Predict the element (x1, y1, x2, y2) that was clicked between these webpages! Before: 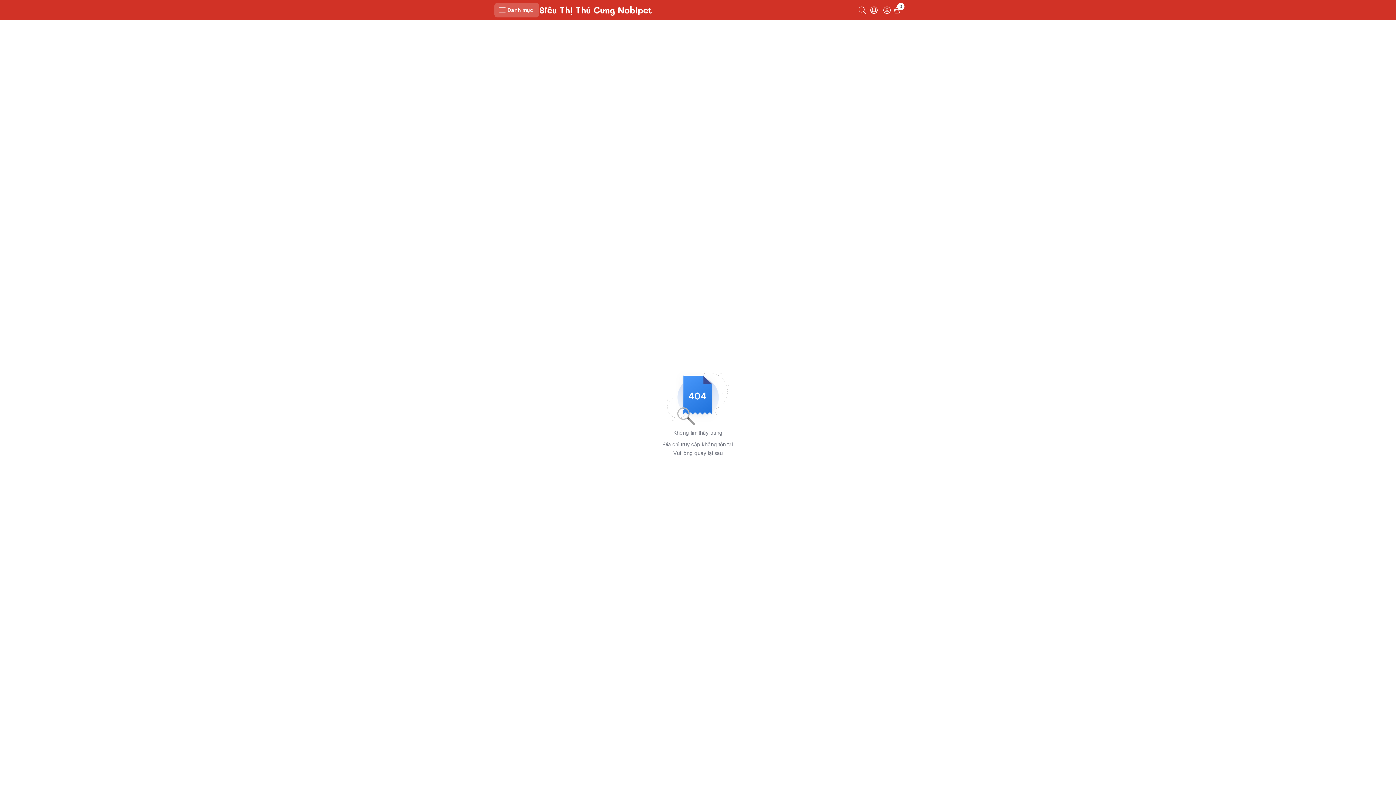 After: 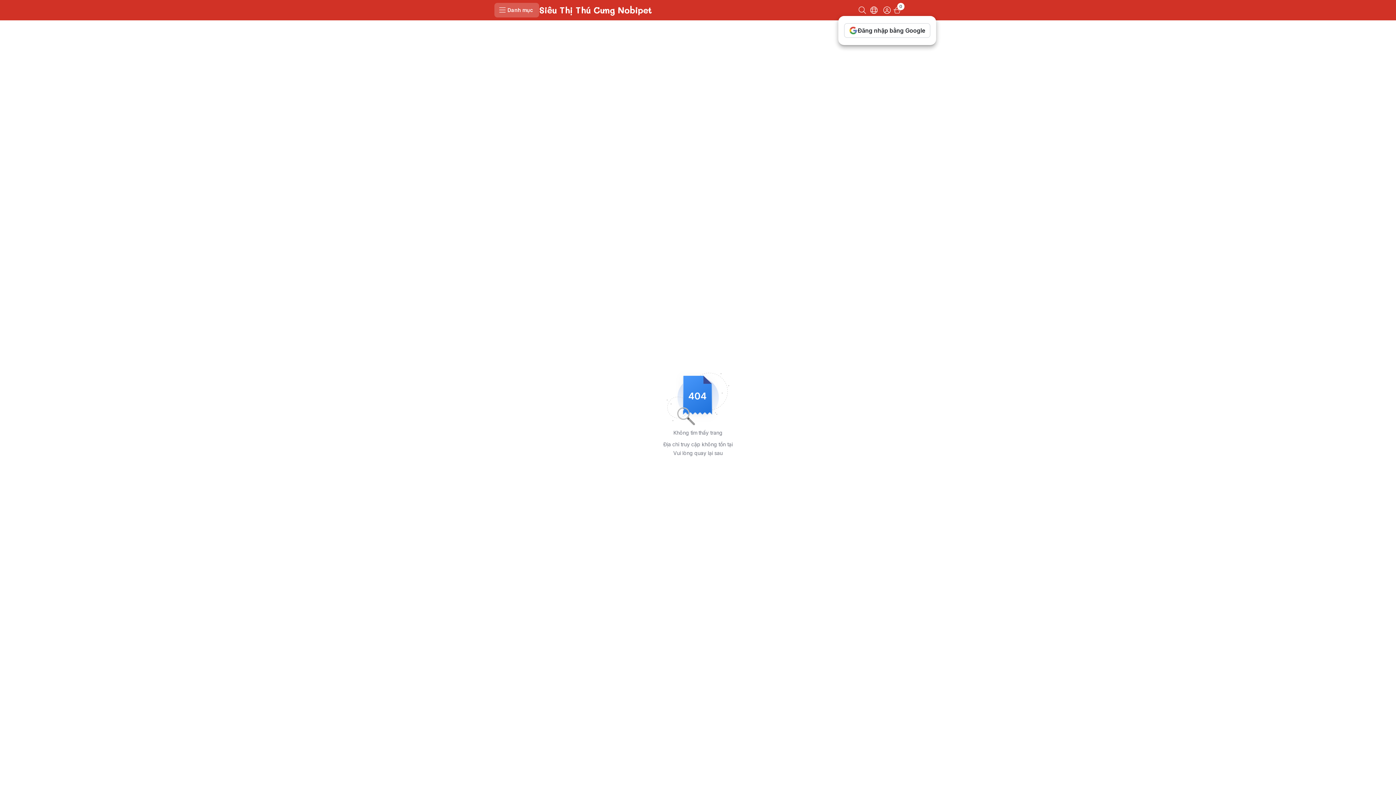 Action: bbox: (881, 4, 893, 16)